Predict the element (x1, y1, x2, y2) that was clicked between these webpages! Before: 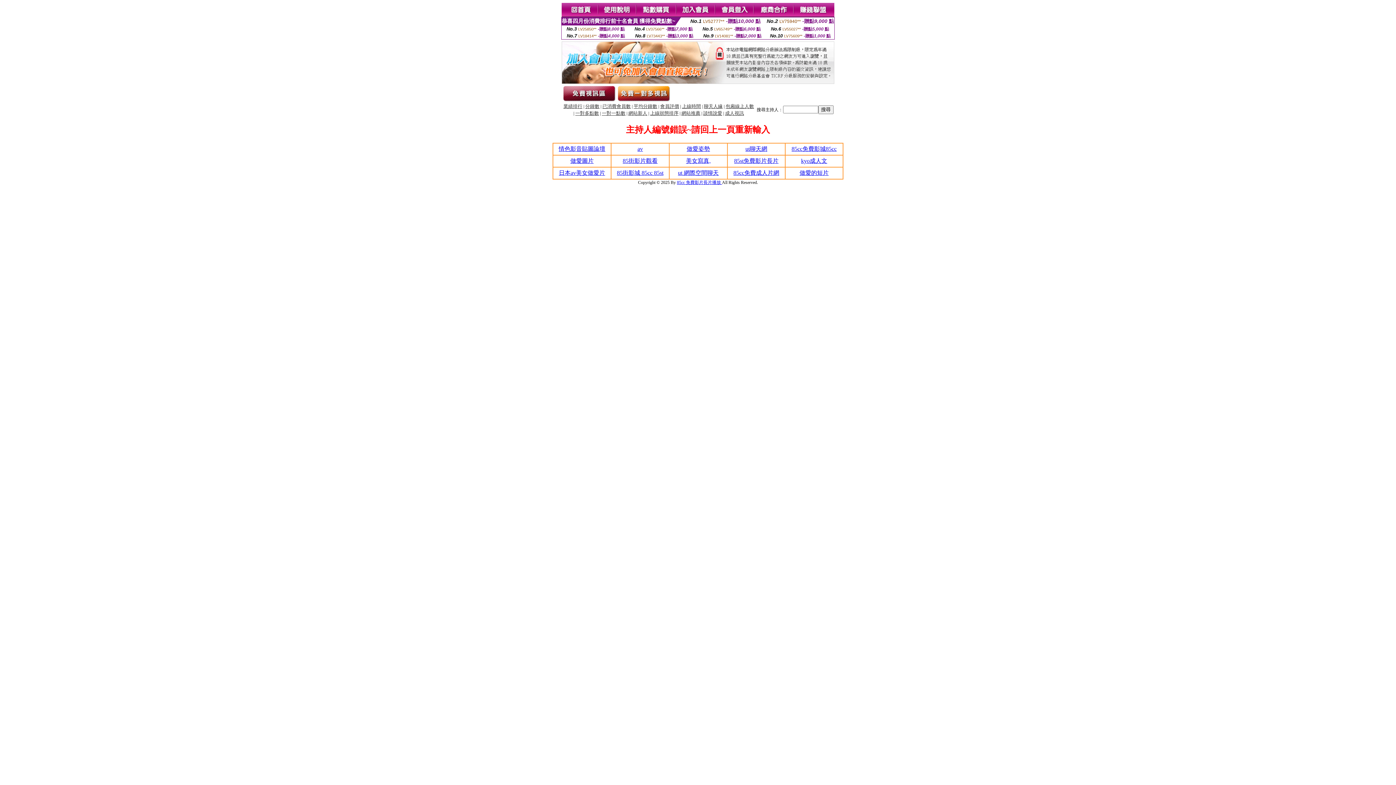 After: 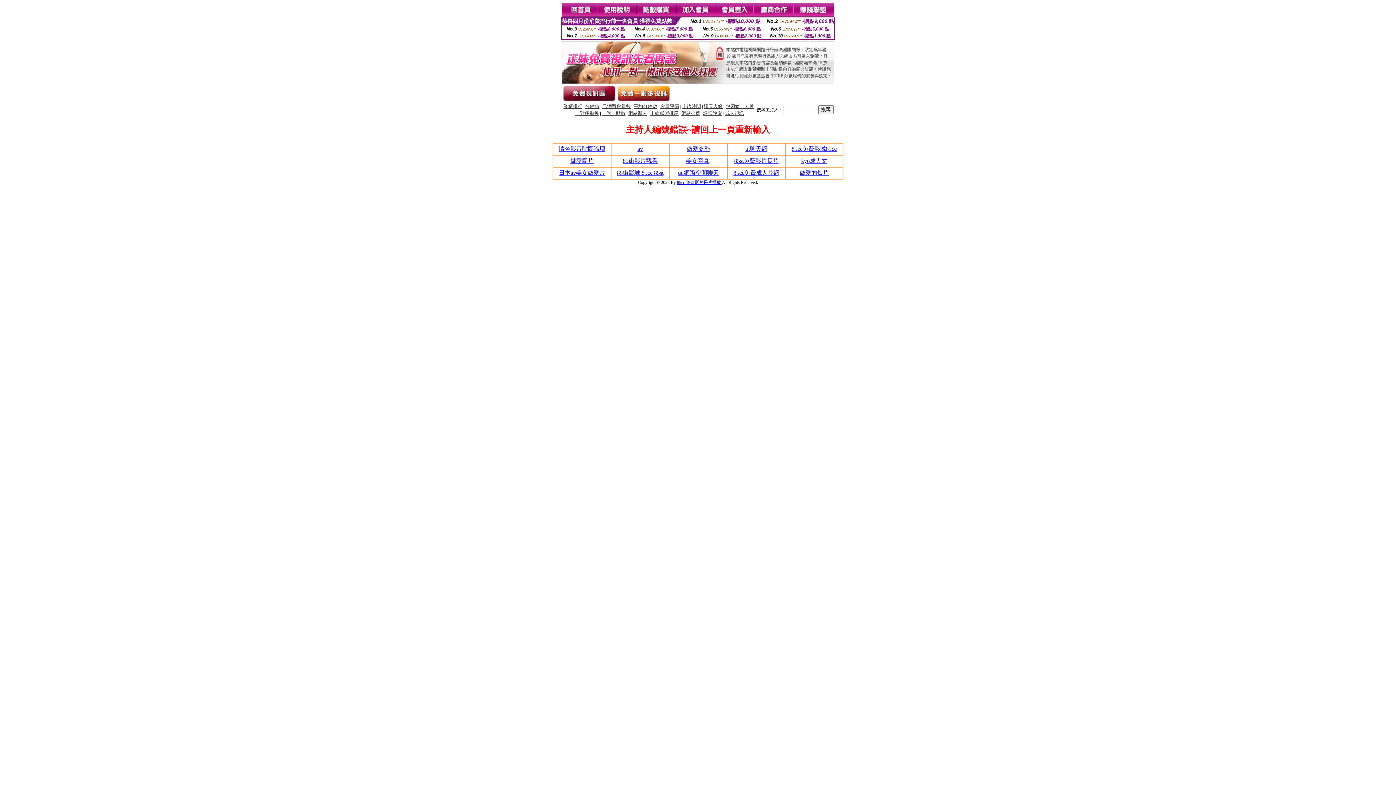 Action: label: 做愛圖片 bbox: (570, 157, 593, 164)